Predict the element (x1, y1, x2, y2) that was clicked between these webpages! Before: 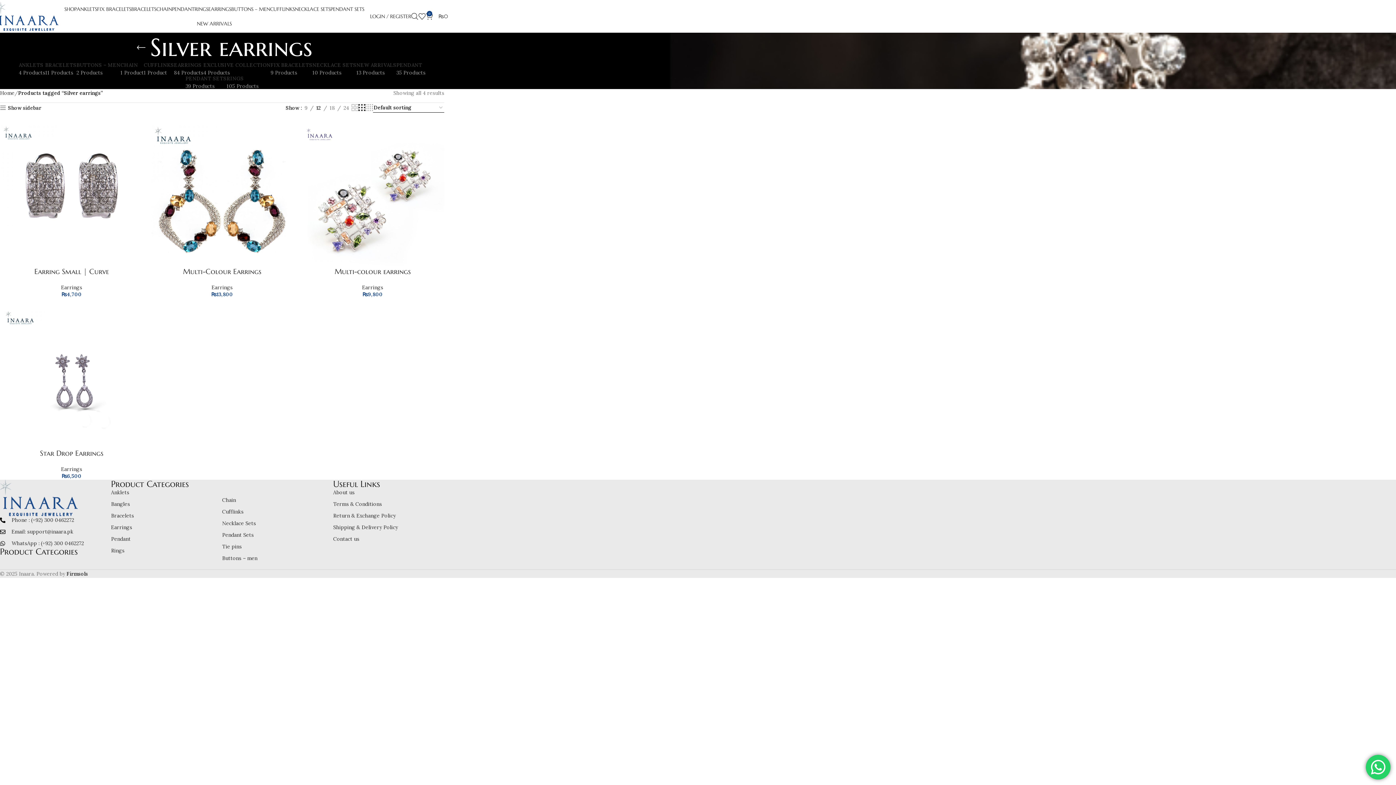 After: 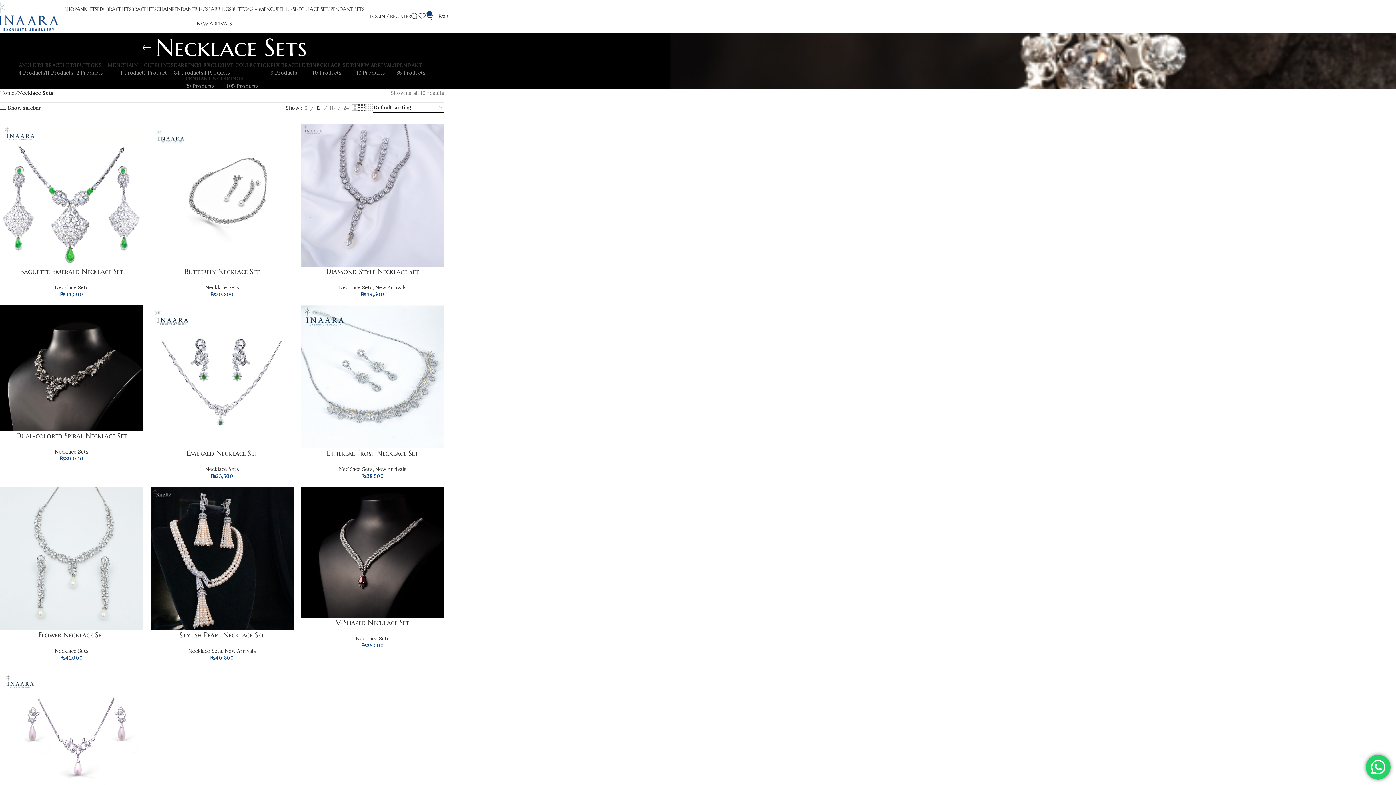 Action: bbox: (222, 519, 333, 527) label: Necklace Sets